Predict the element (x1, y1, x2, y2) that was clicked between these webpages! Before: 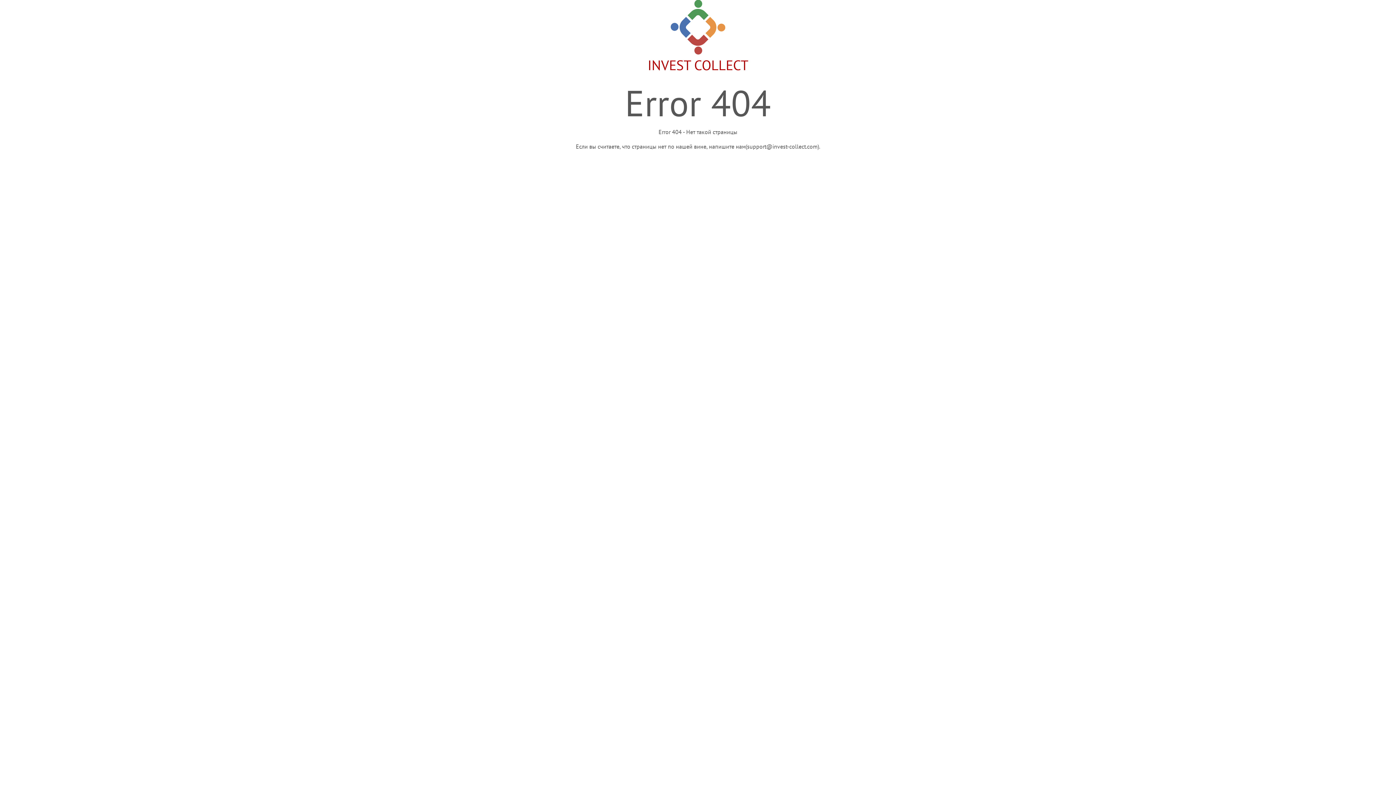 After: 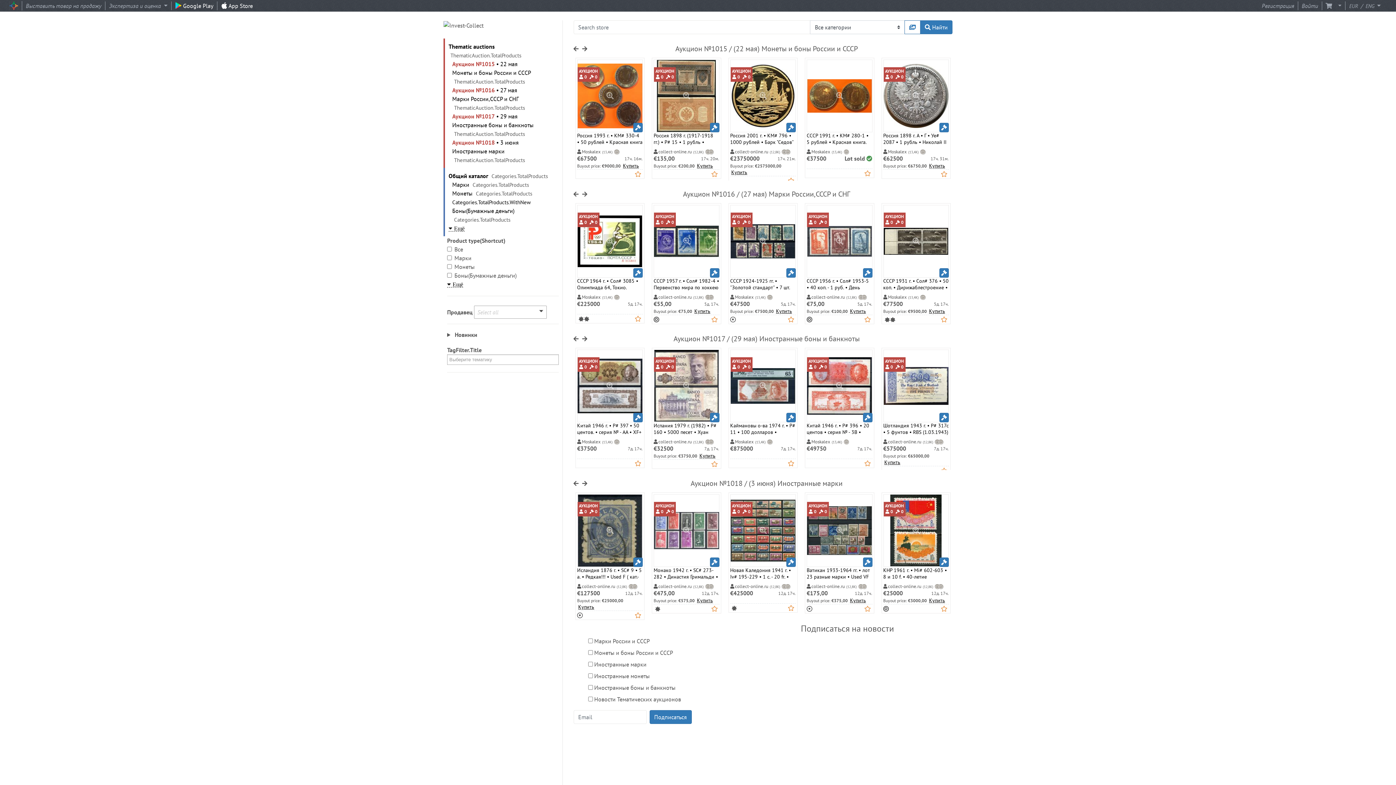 Action: bbox: (647, 16, 748, 73) label: 
INVEST COLLECT